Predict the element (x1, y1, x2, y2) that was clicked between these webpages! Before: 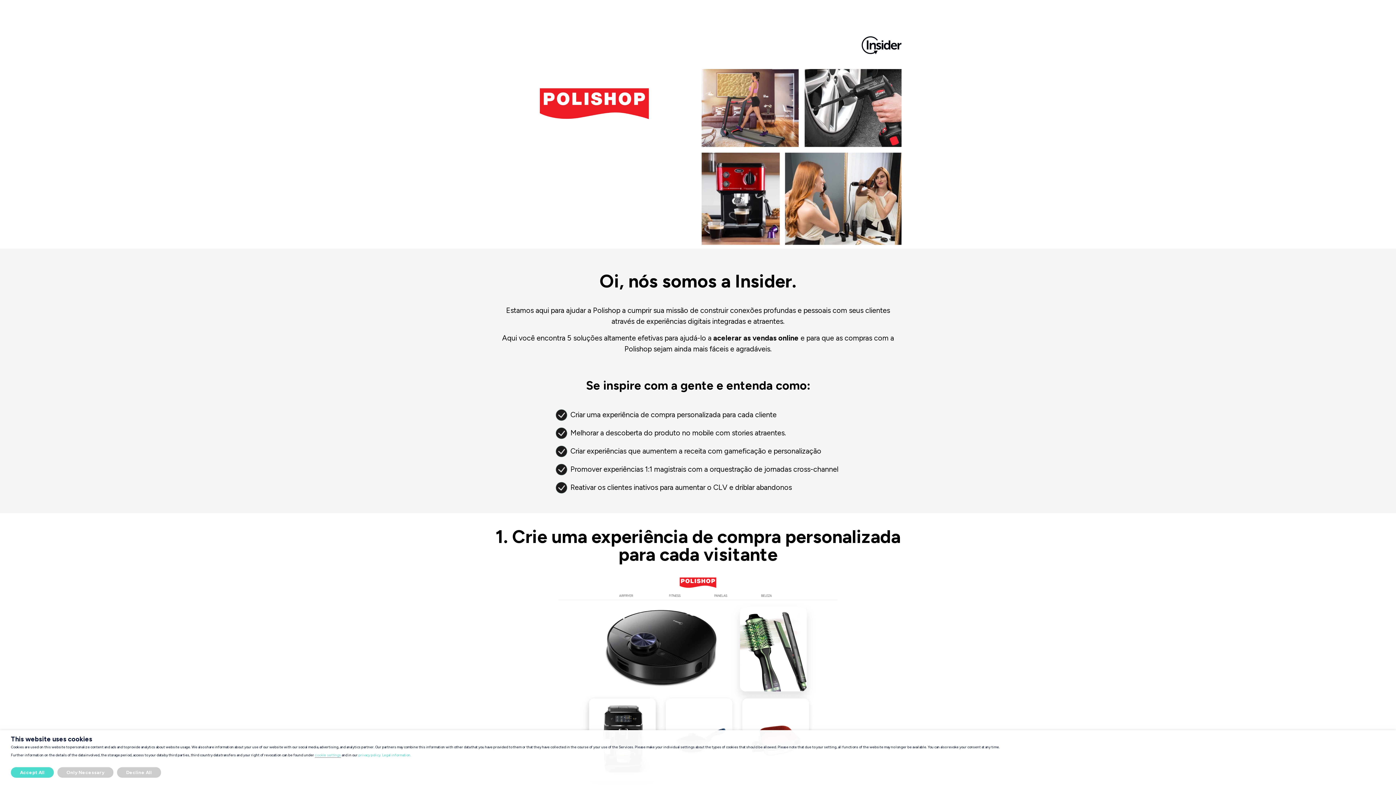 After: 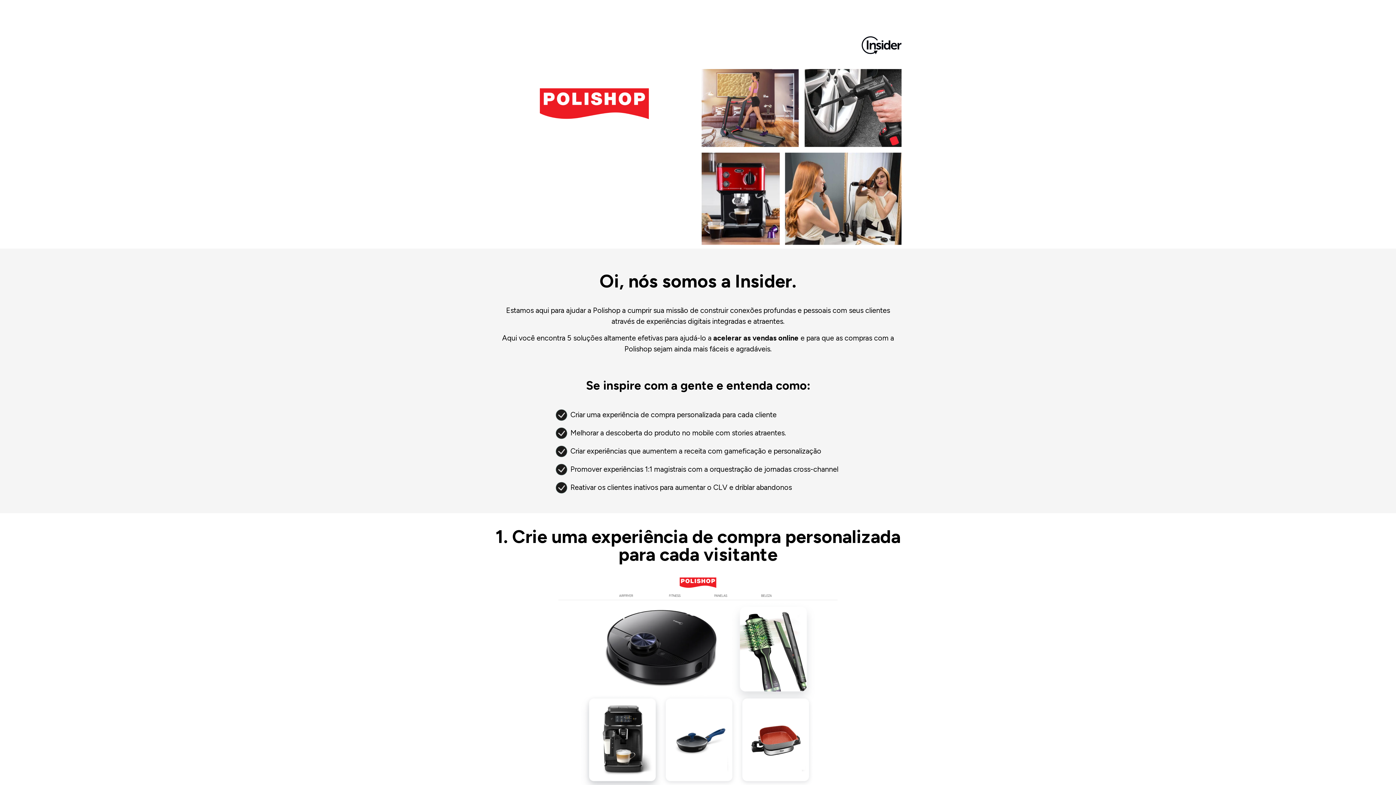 Action: bbox: (117, 767, 161, 778) label: Decline All